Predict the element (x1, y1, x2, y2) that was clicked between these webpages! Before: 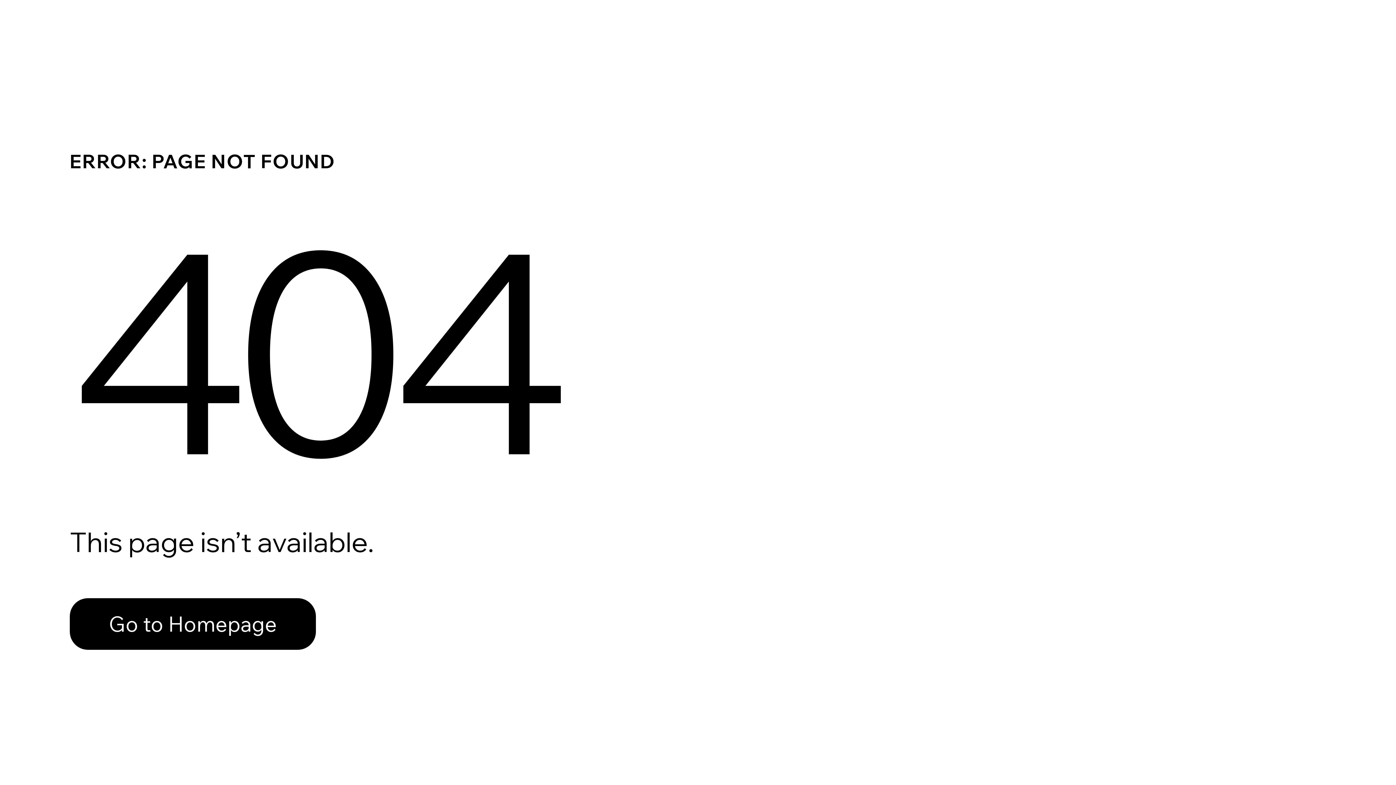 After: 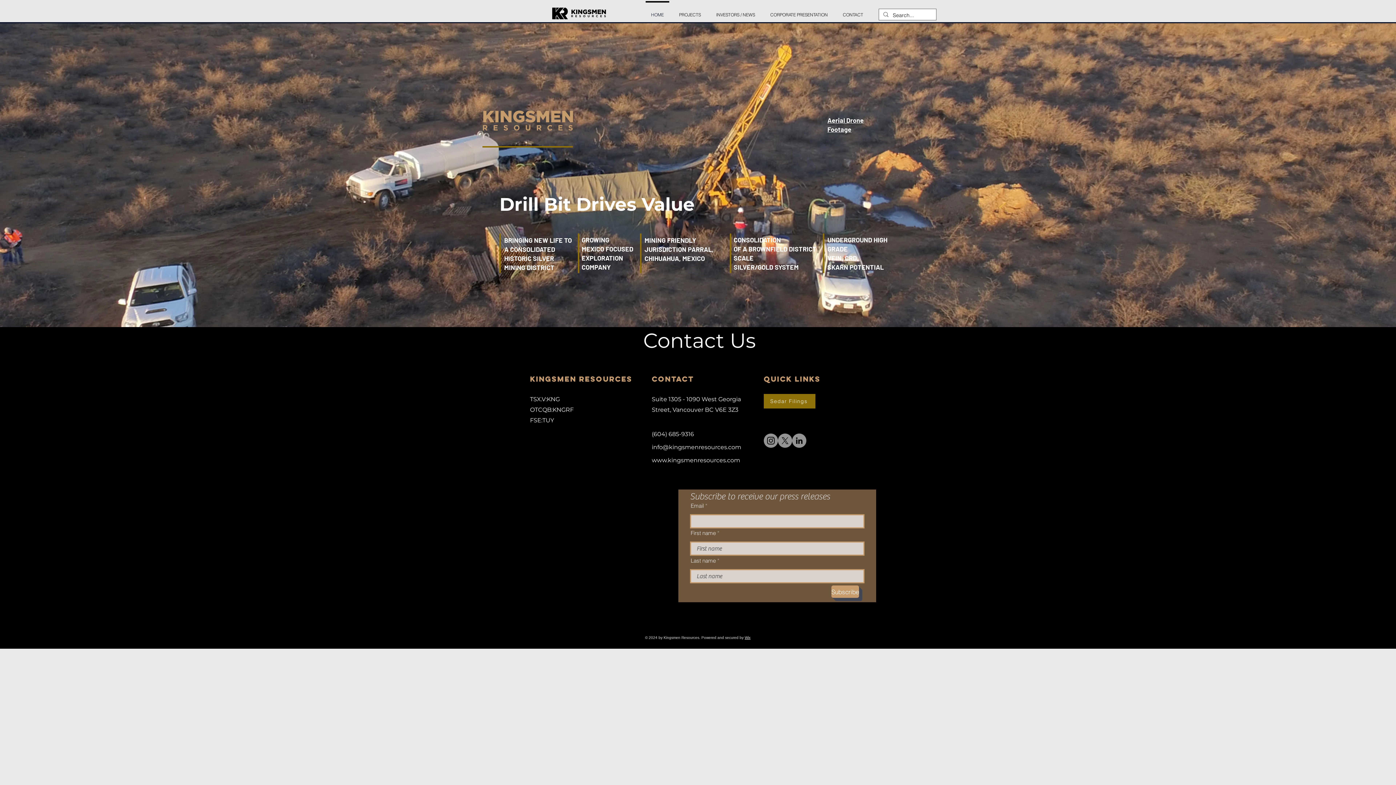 Action: bbox: (69, 582, 768, 659) label: Go to Homepage